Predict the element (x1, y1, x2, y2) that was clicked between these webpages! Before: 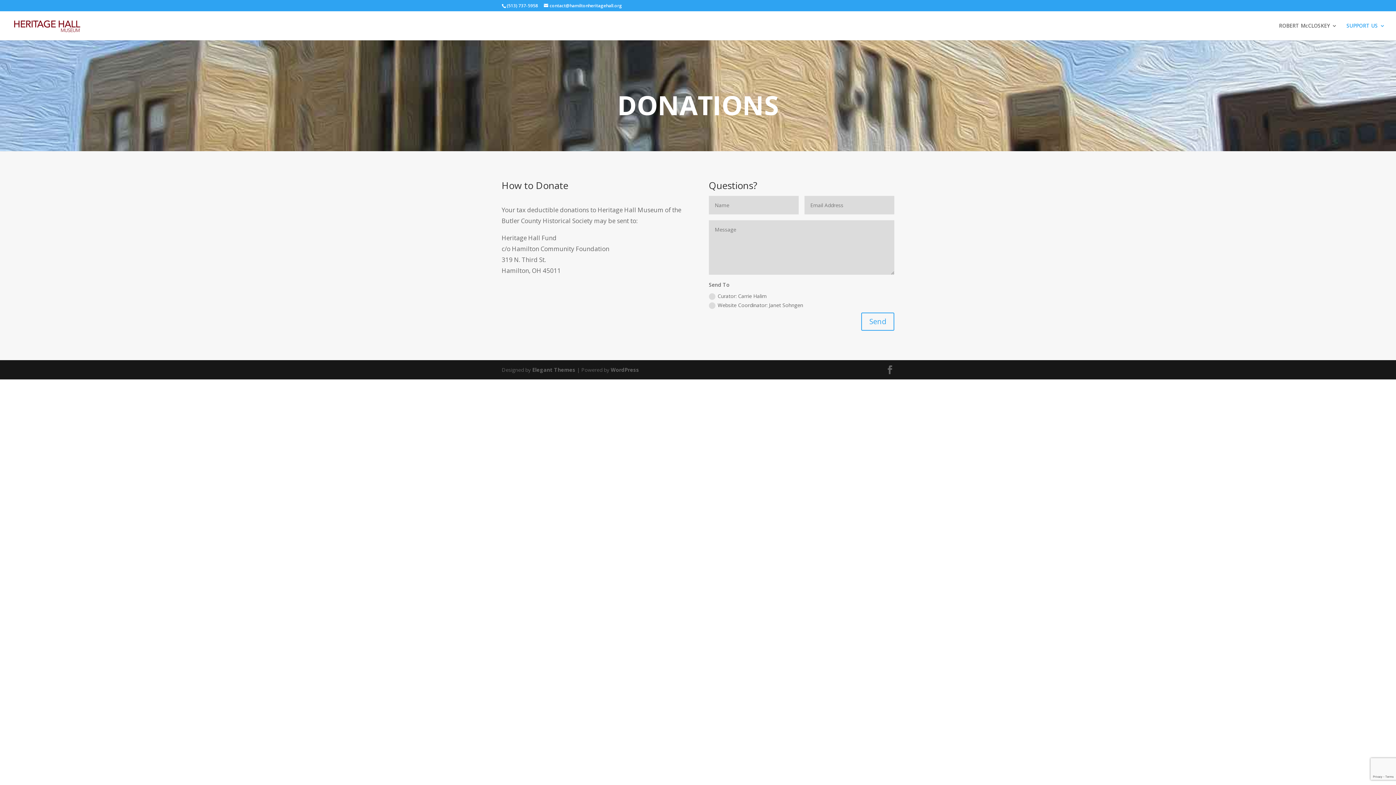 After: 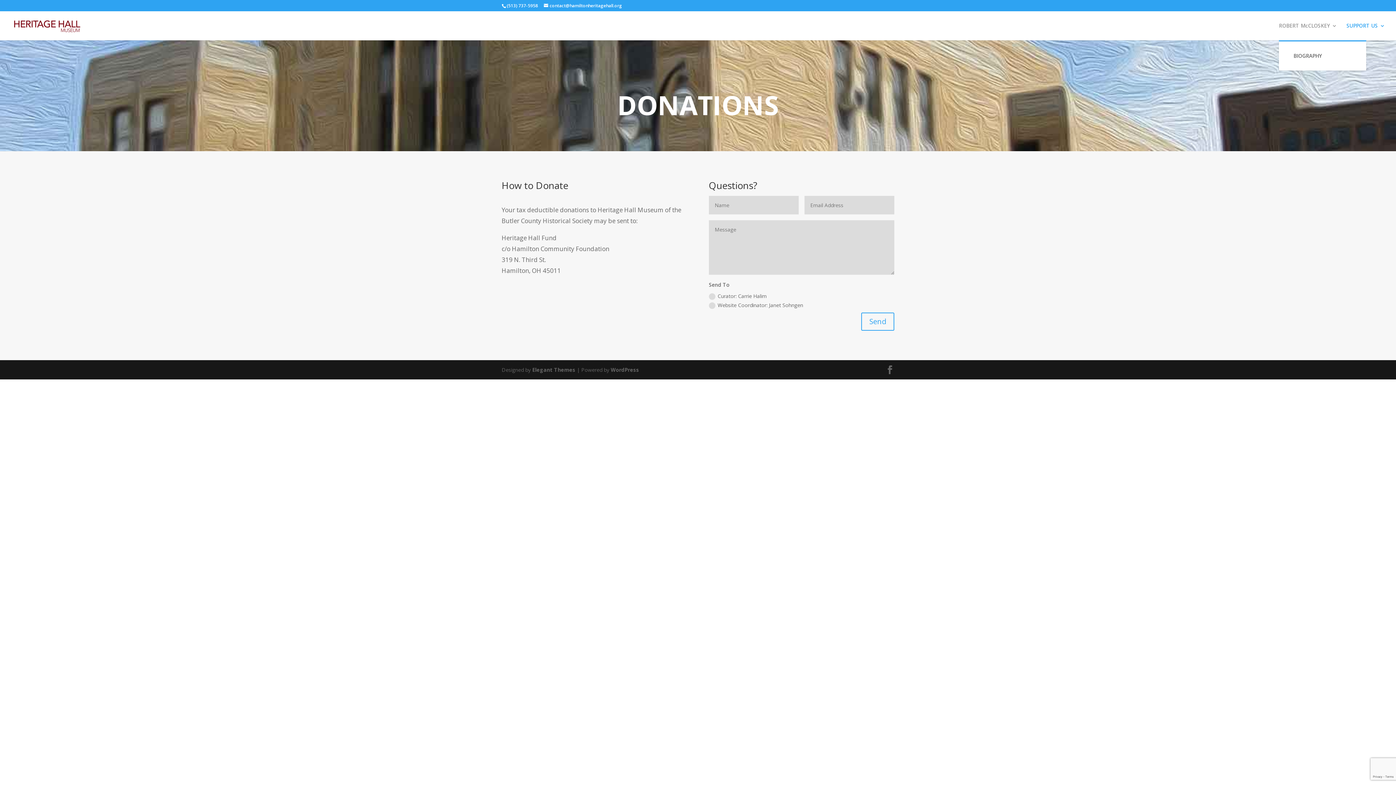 Action: label: ROBERT McCLOSKEY bbox: (1279, 23, 1337, 40)